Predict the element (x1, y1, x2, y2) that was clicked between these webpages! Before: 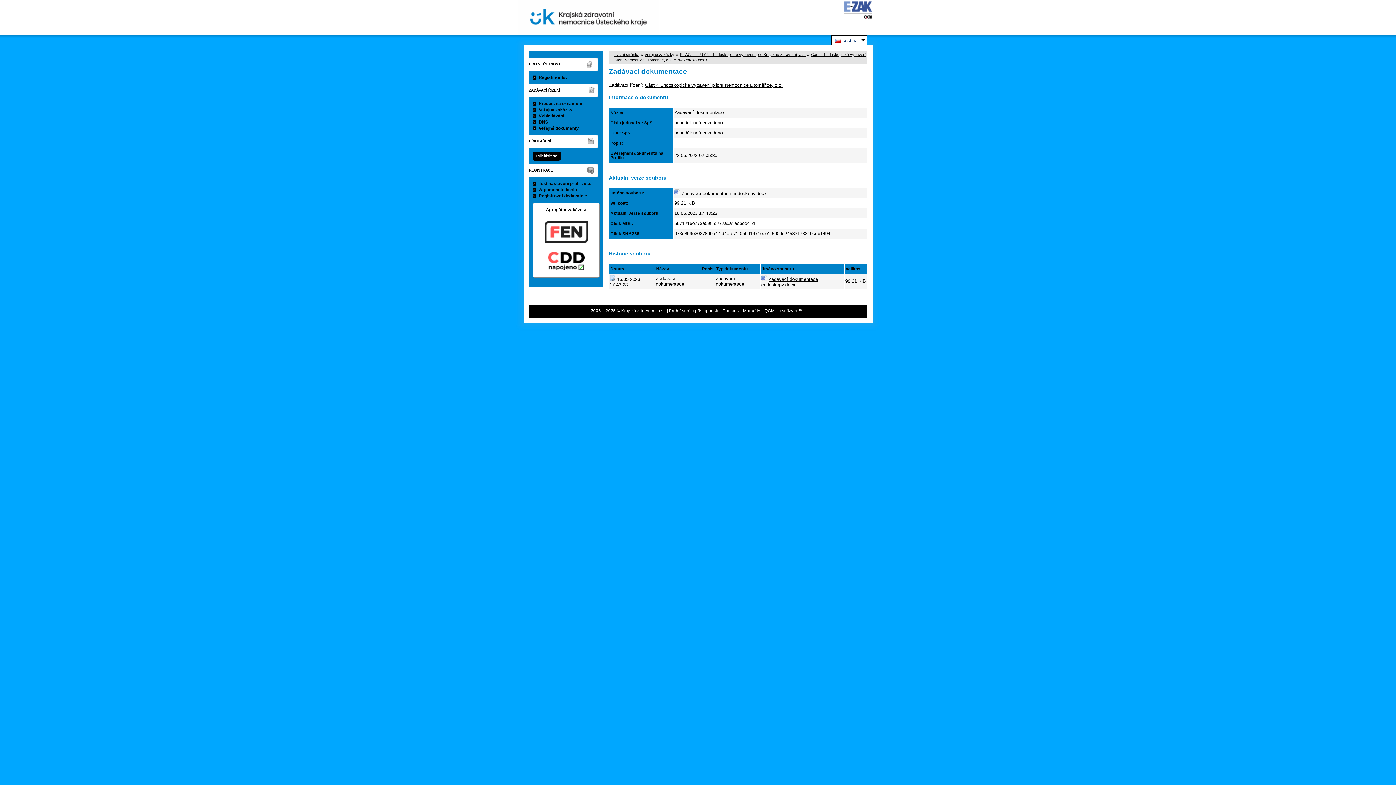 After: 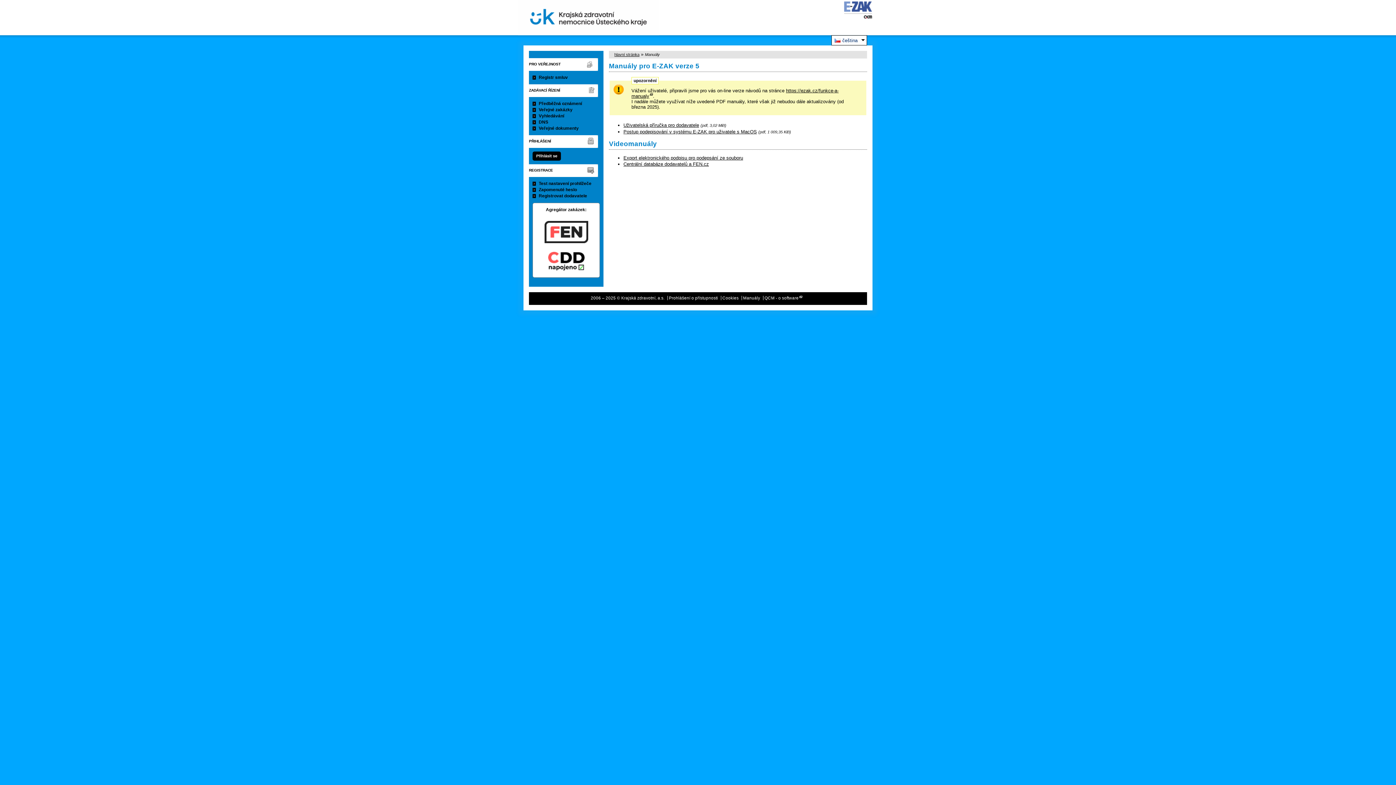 Action: bbox: (743, 308, 760, 313) label: Manuály